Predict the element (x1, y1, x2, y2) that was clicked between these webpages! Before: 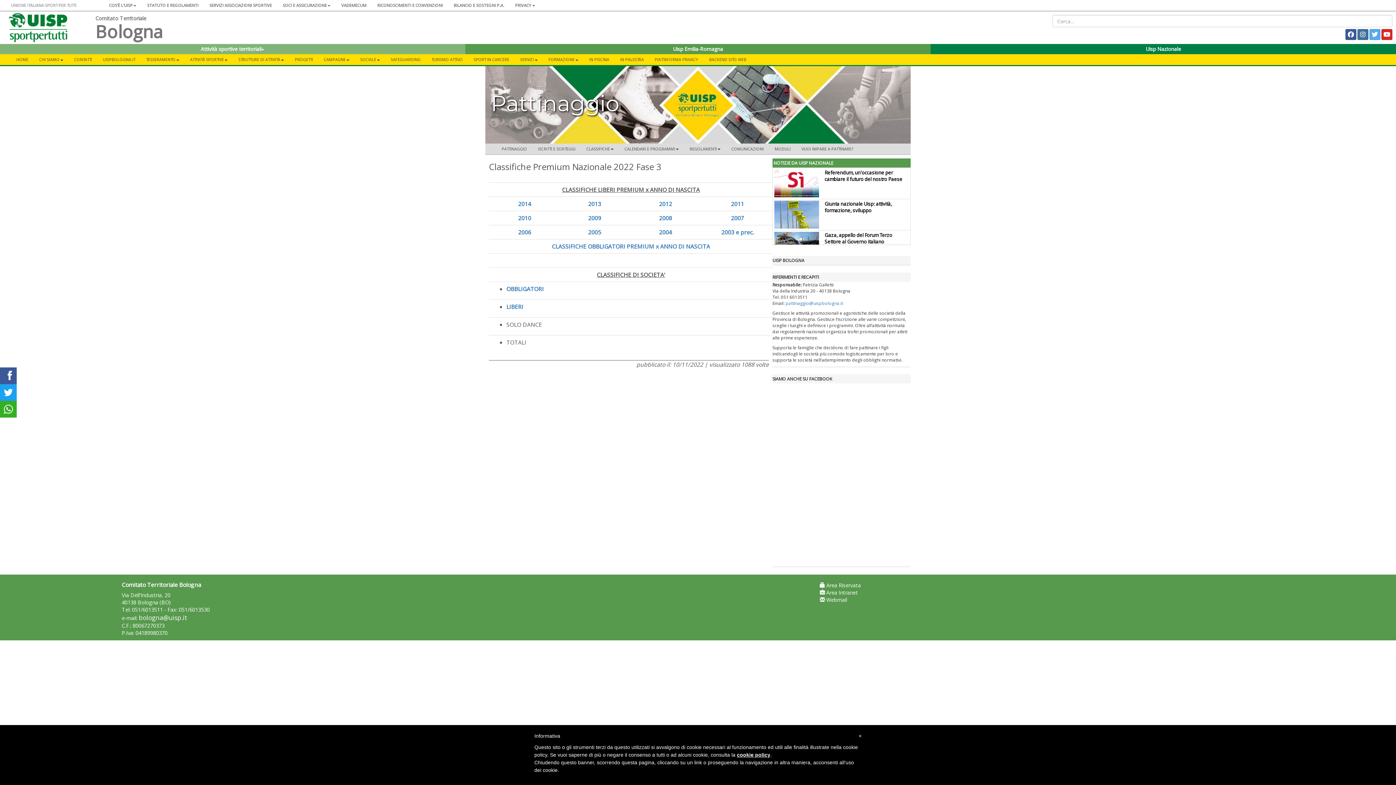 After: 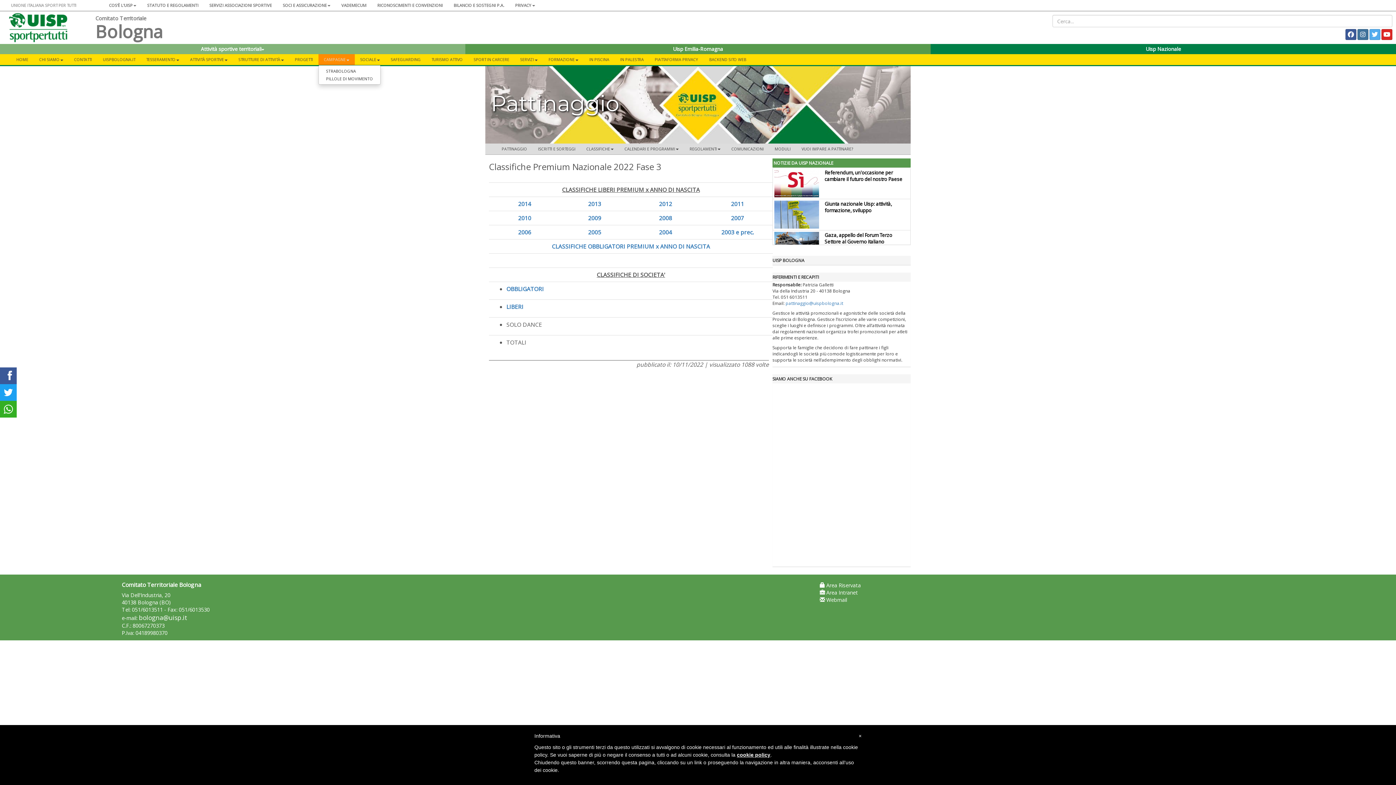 Action: bbox: (318, 54, 354, 65) label: CAMPAGNE